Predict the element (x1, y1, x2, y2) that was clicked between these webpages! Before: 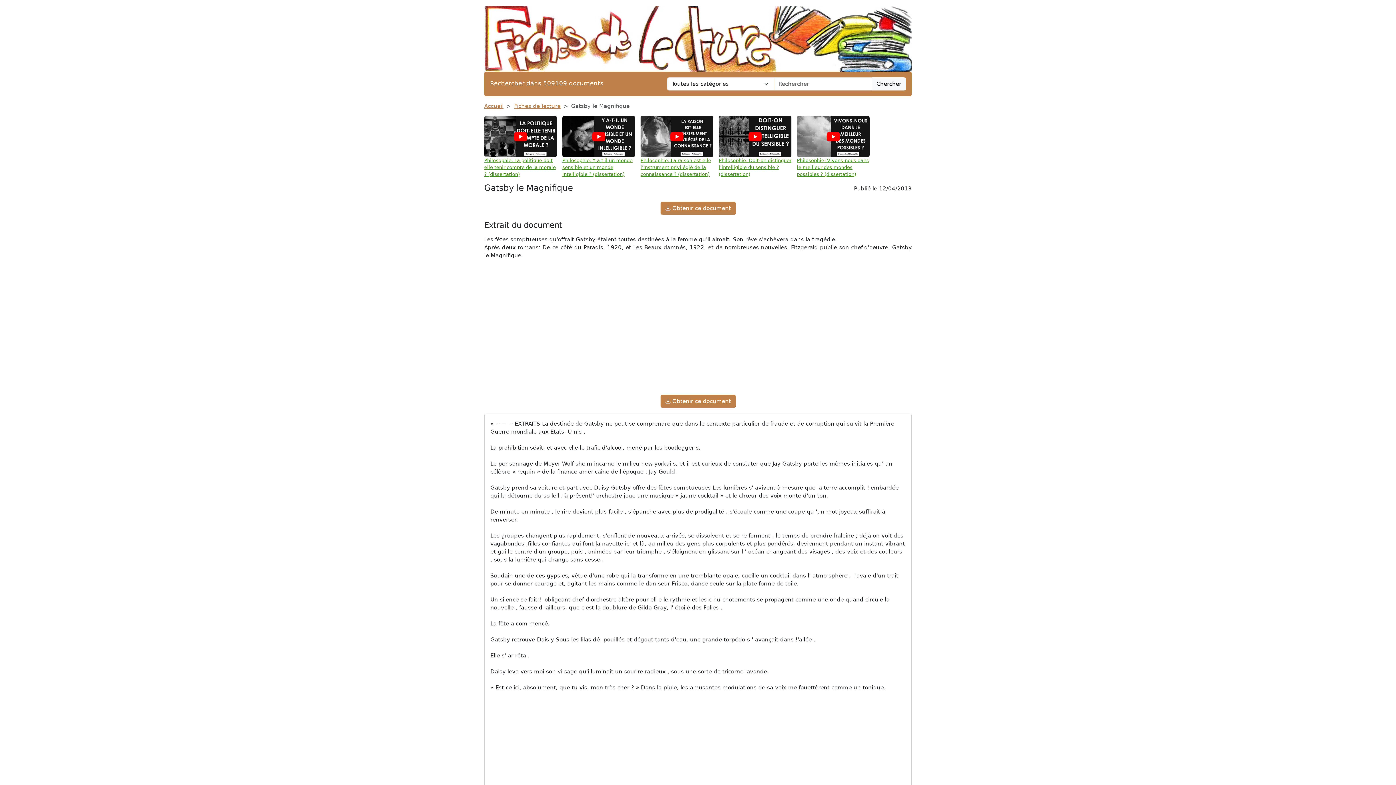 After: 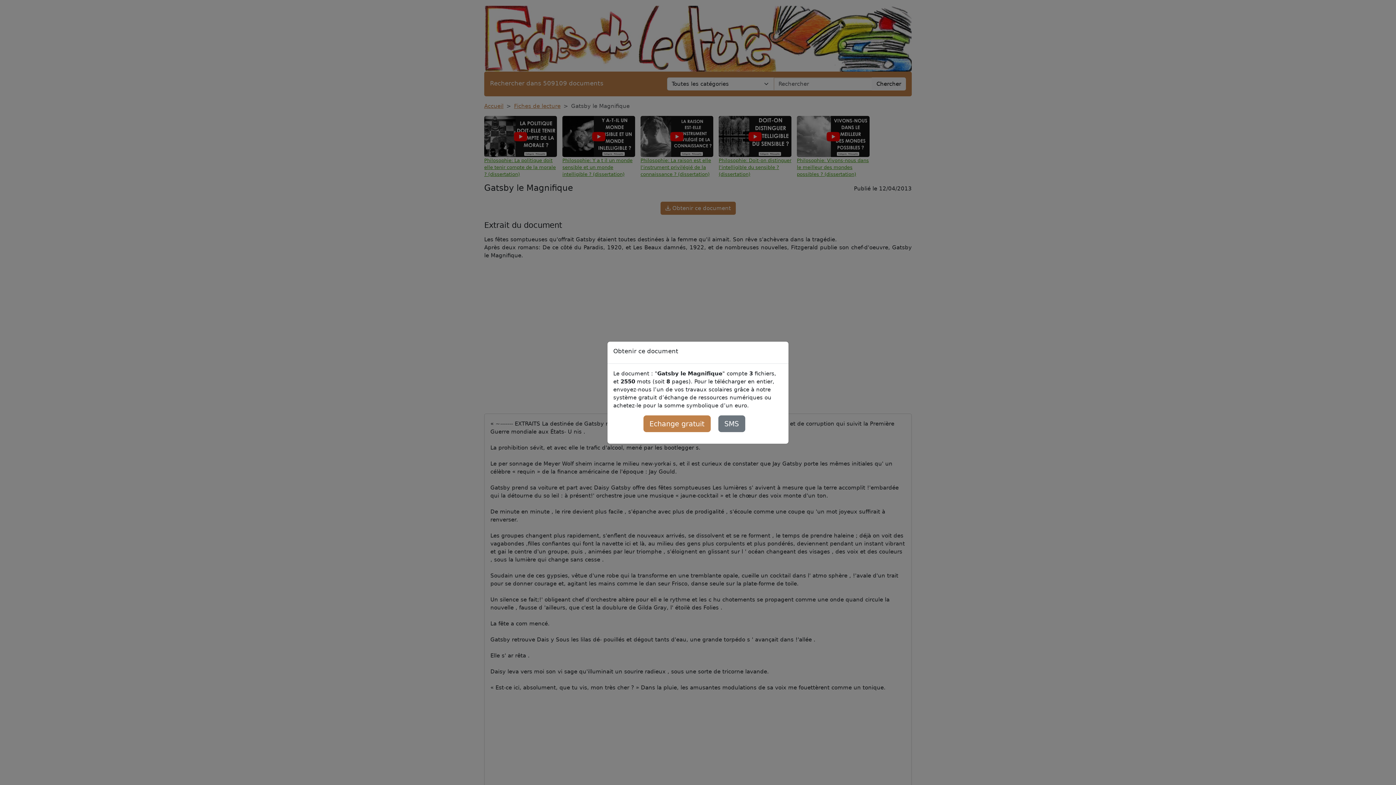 Action: label:  Obtenir ce document bbox: (660, 394, 735, 407)